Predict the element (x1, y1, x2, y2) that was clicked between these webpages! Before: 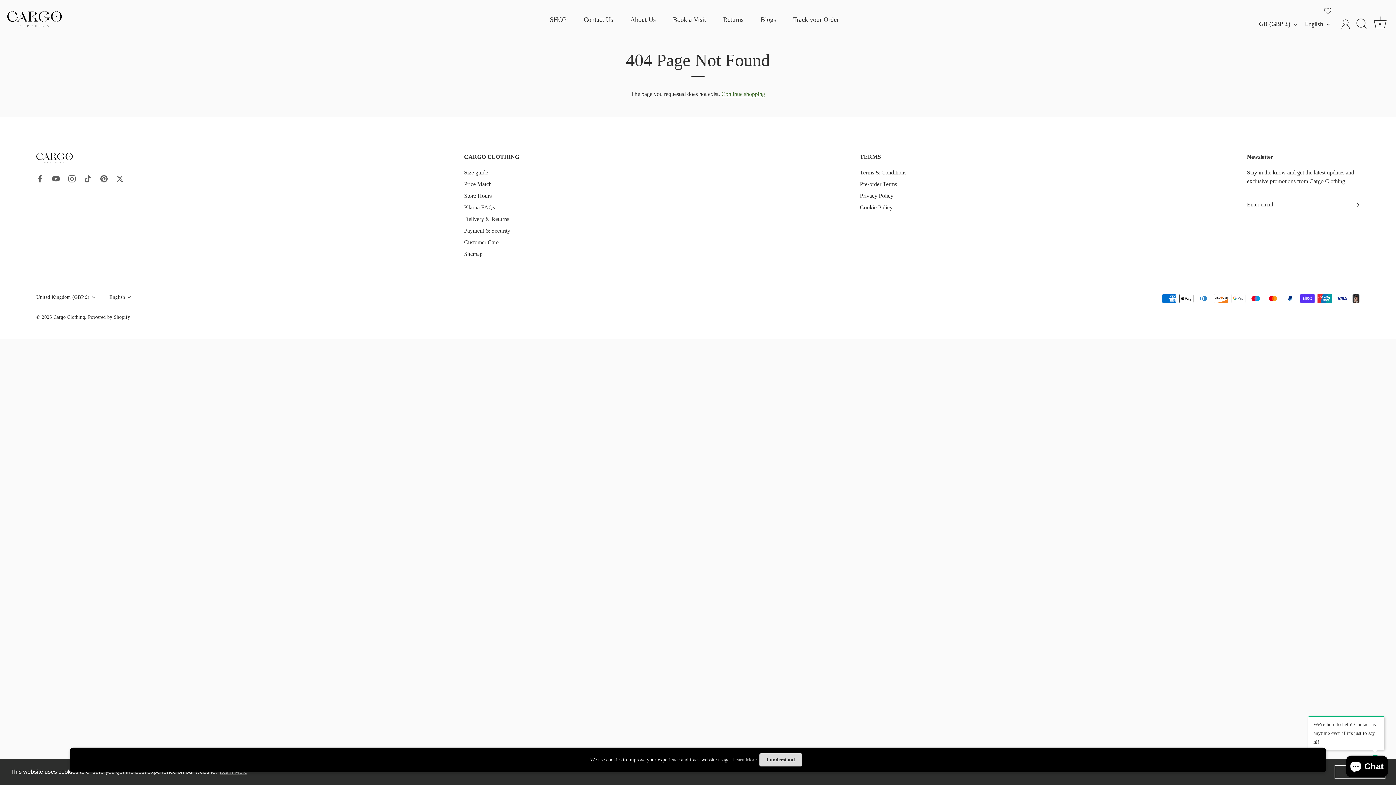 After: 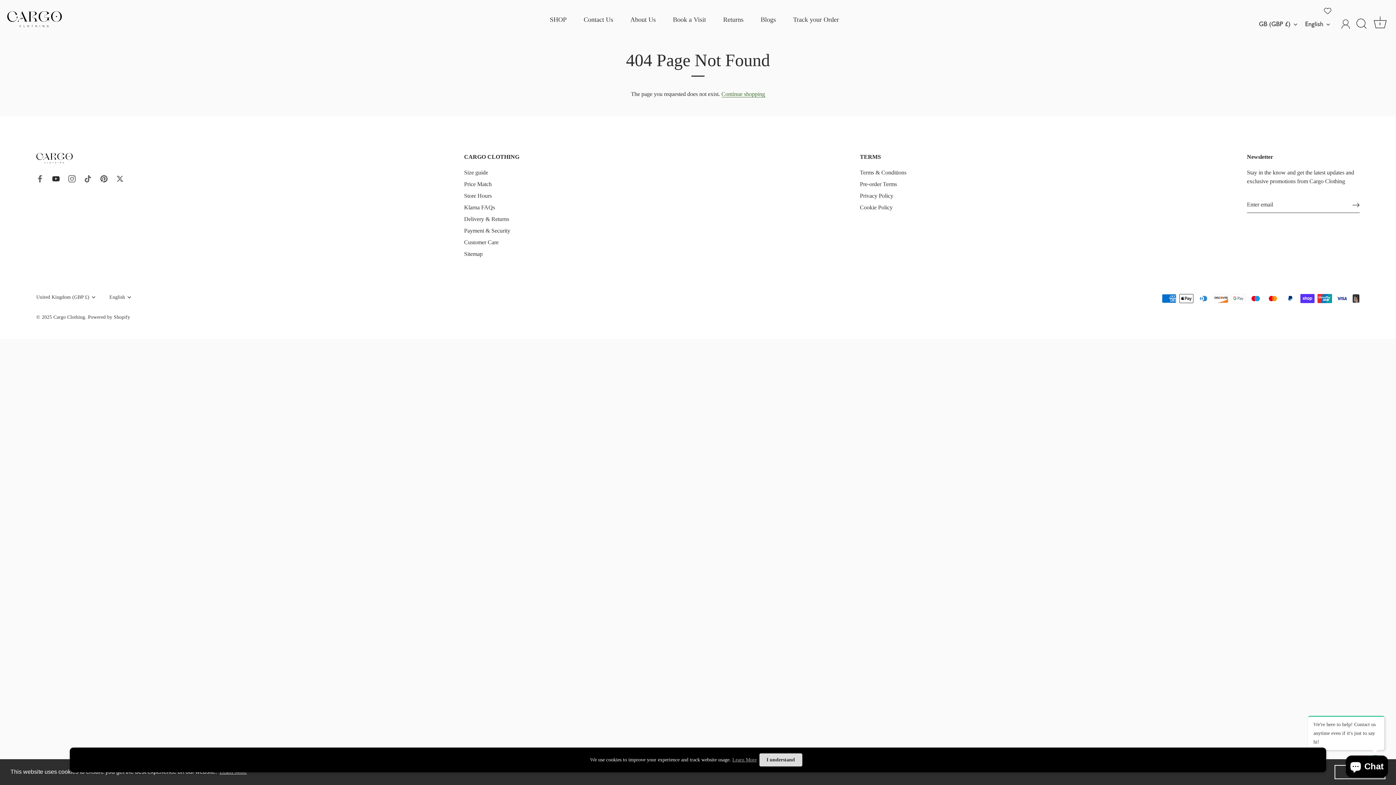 Action: label: Youtube bbox: (52, 175, 59, 181)